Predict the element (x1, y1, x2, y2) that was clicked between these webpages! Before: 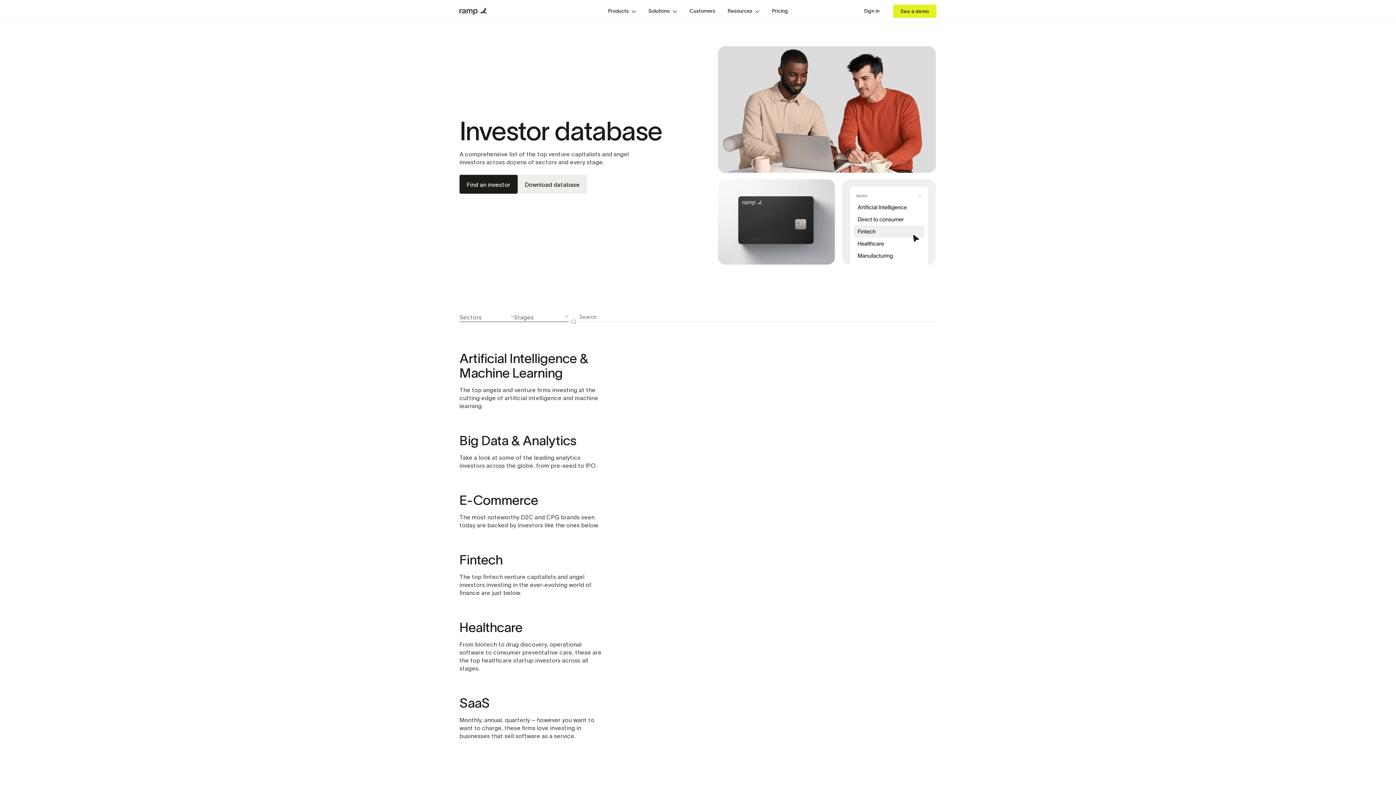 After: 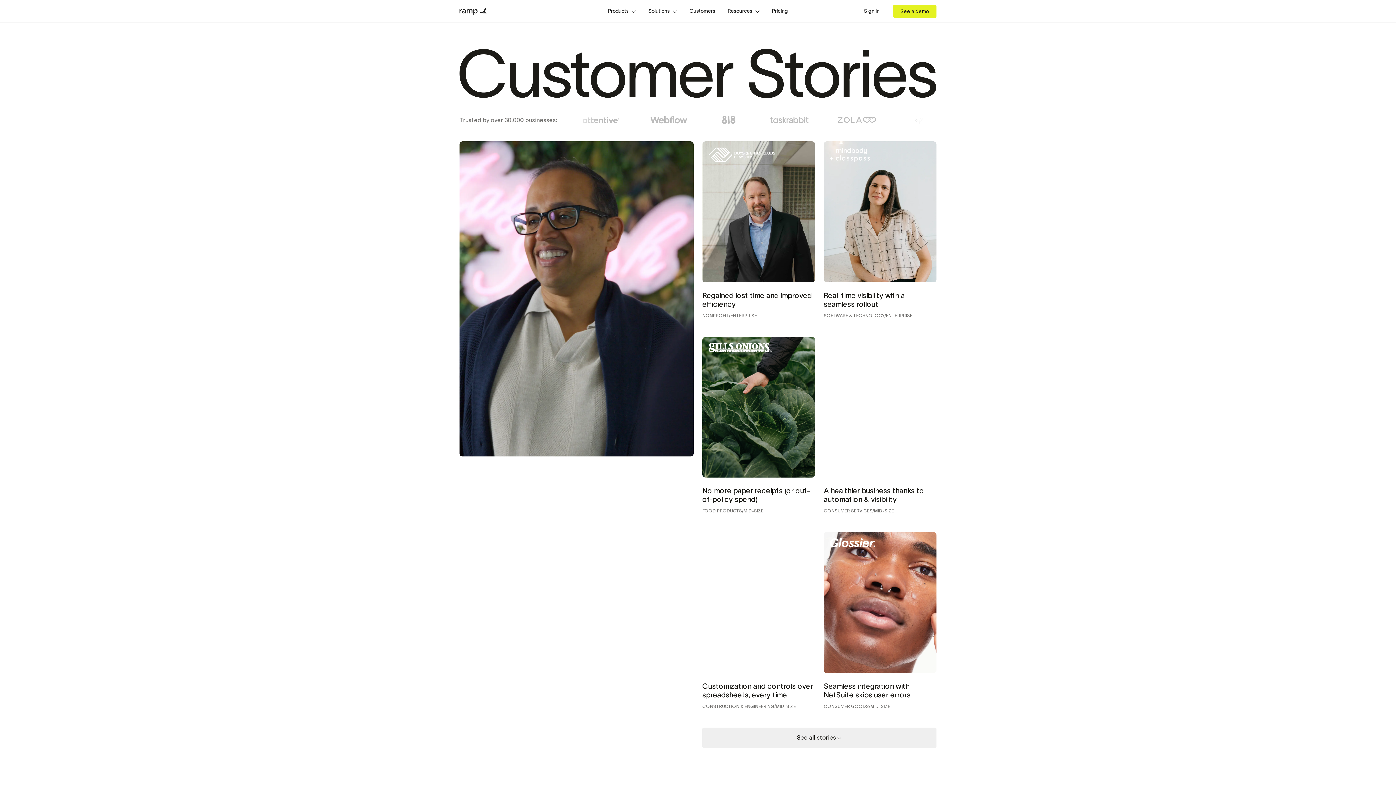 Action: bbox: (683, 4, 721, 17) label: Customers